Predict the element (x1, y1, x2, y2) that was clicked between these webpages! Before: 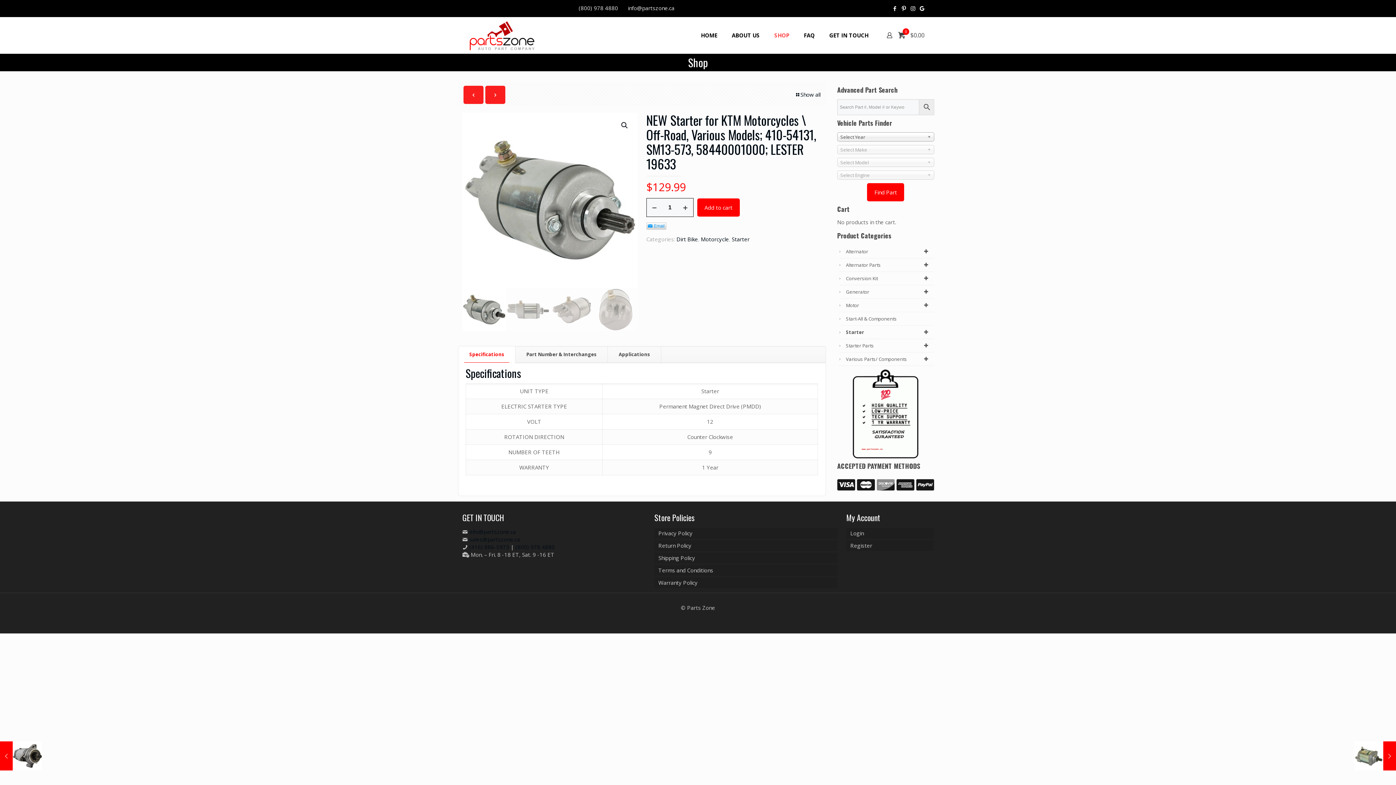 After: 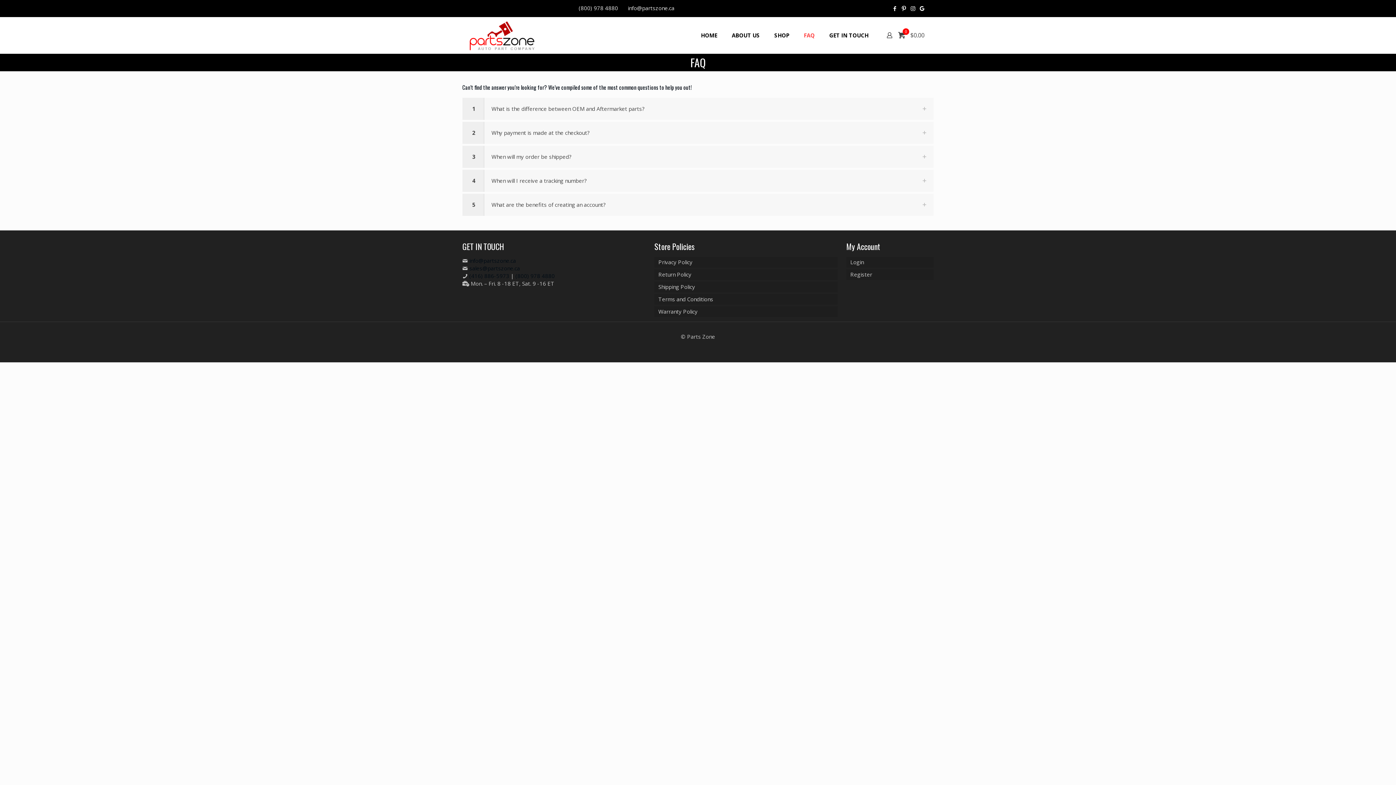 Action: bbox: (796, 17, 822, 53) label: FAQ